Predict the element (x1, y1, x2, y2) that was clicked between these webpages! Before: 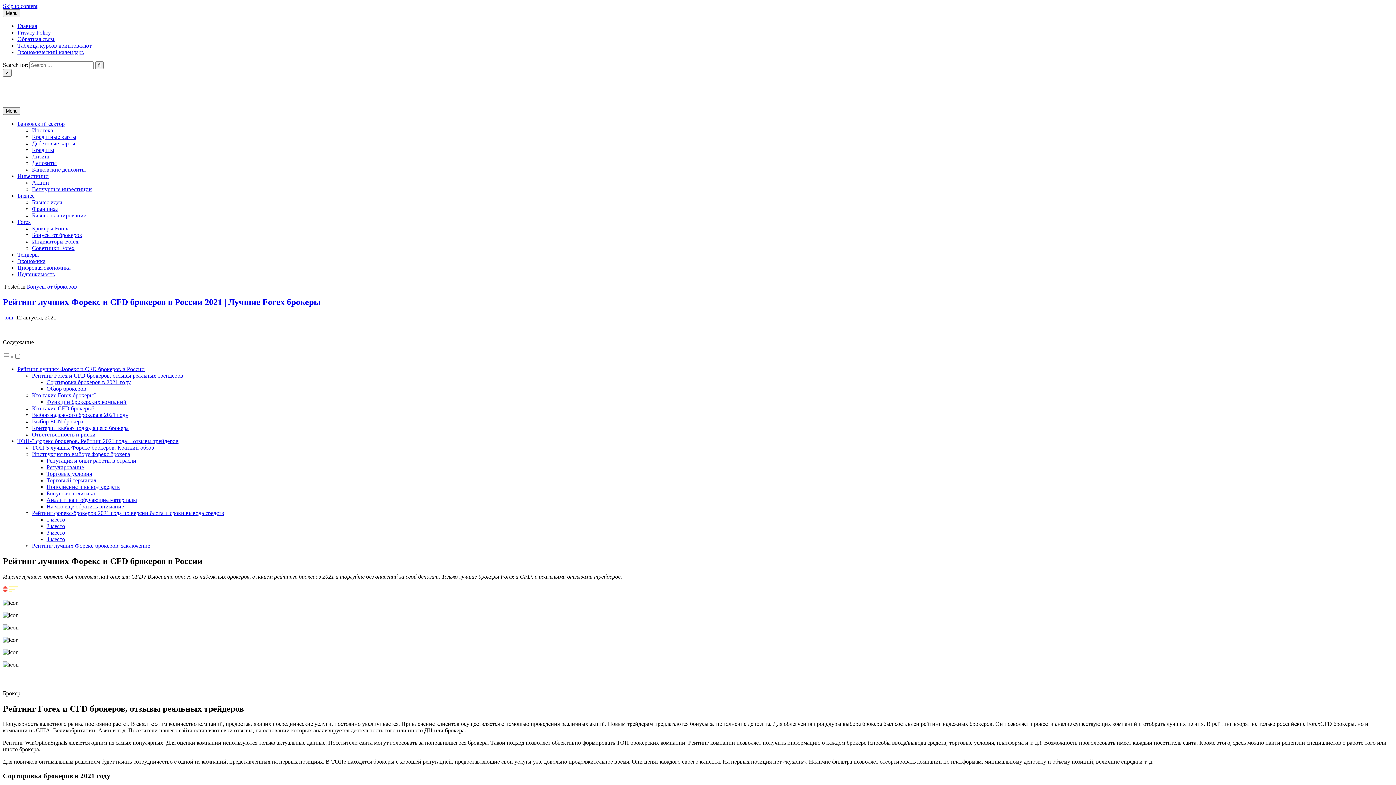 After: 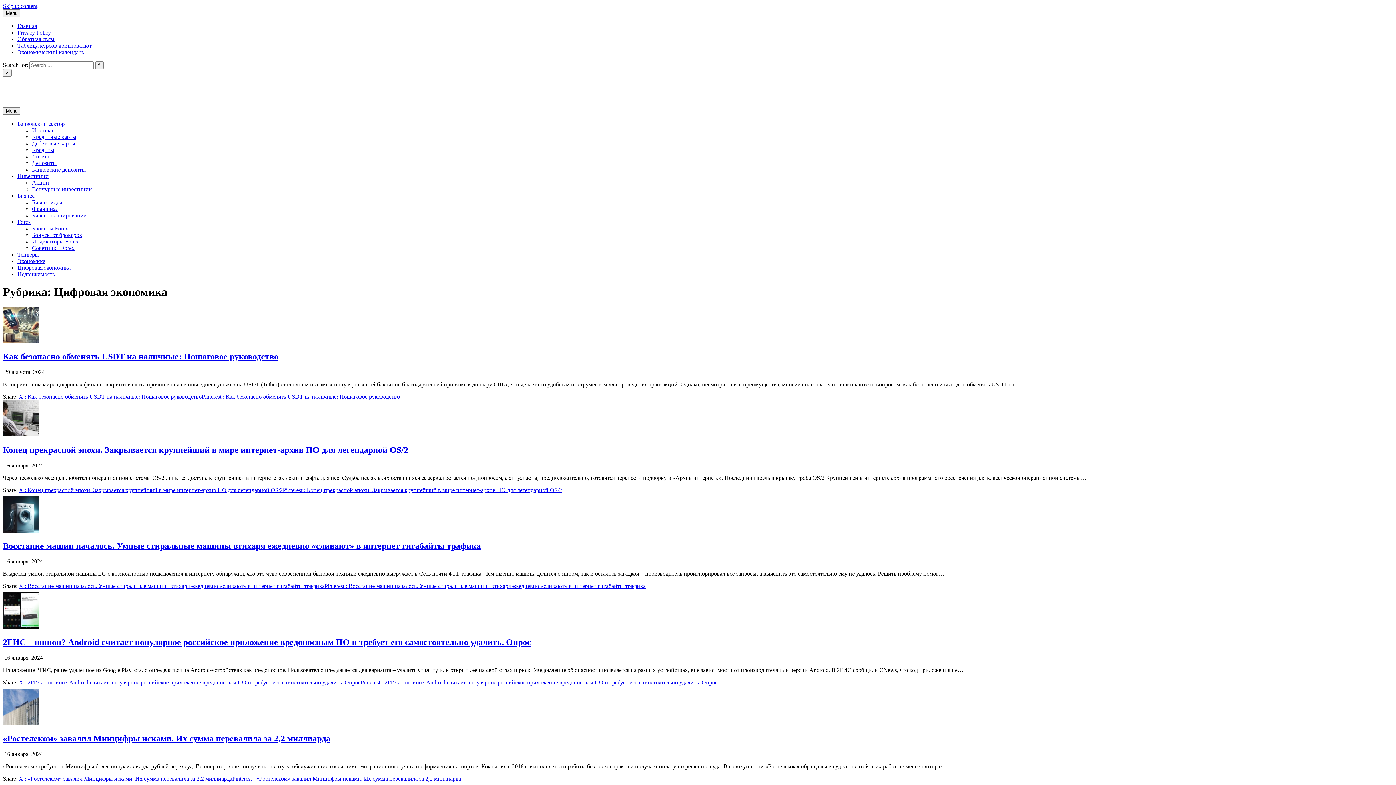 Action: bbox: (17, 264, 70, 270) label: Цифровая экономика